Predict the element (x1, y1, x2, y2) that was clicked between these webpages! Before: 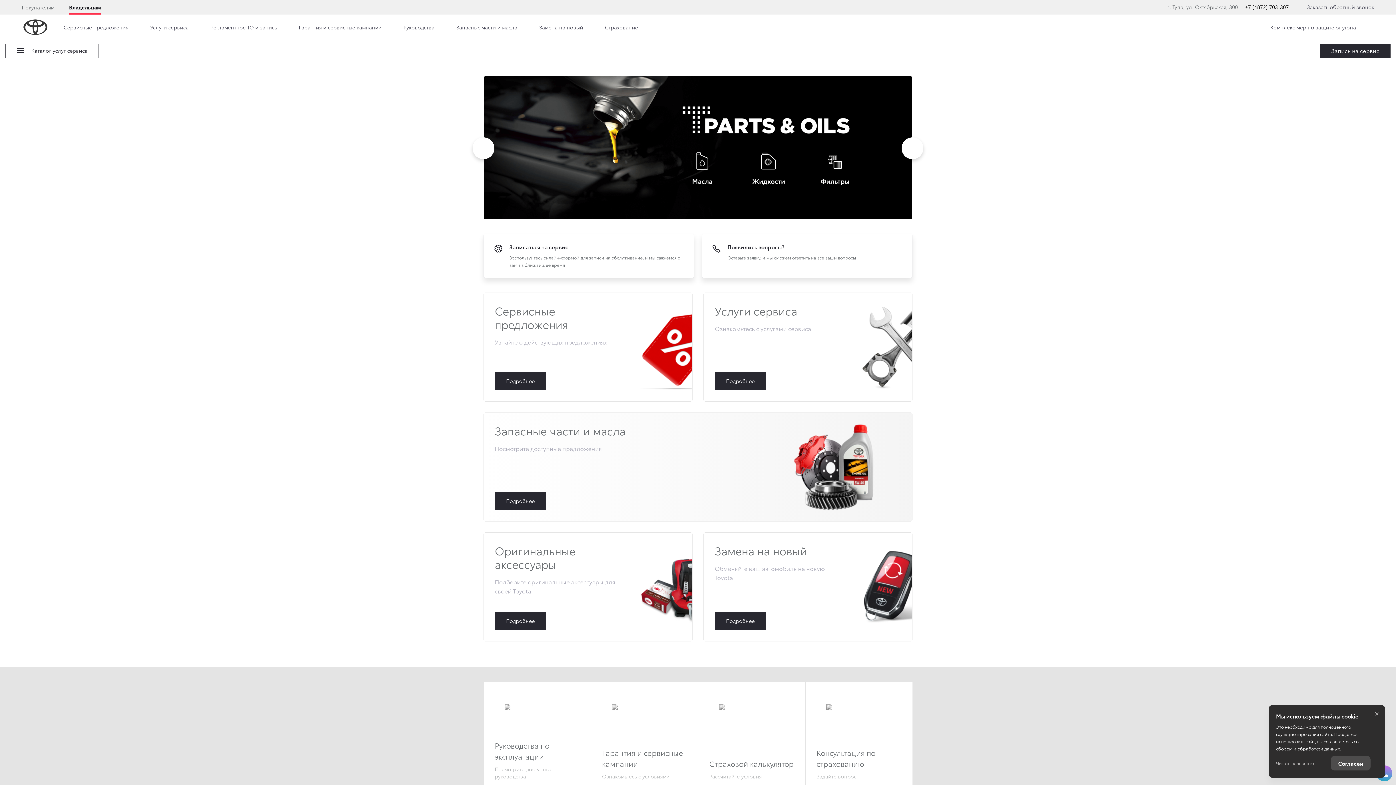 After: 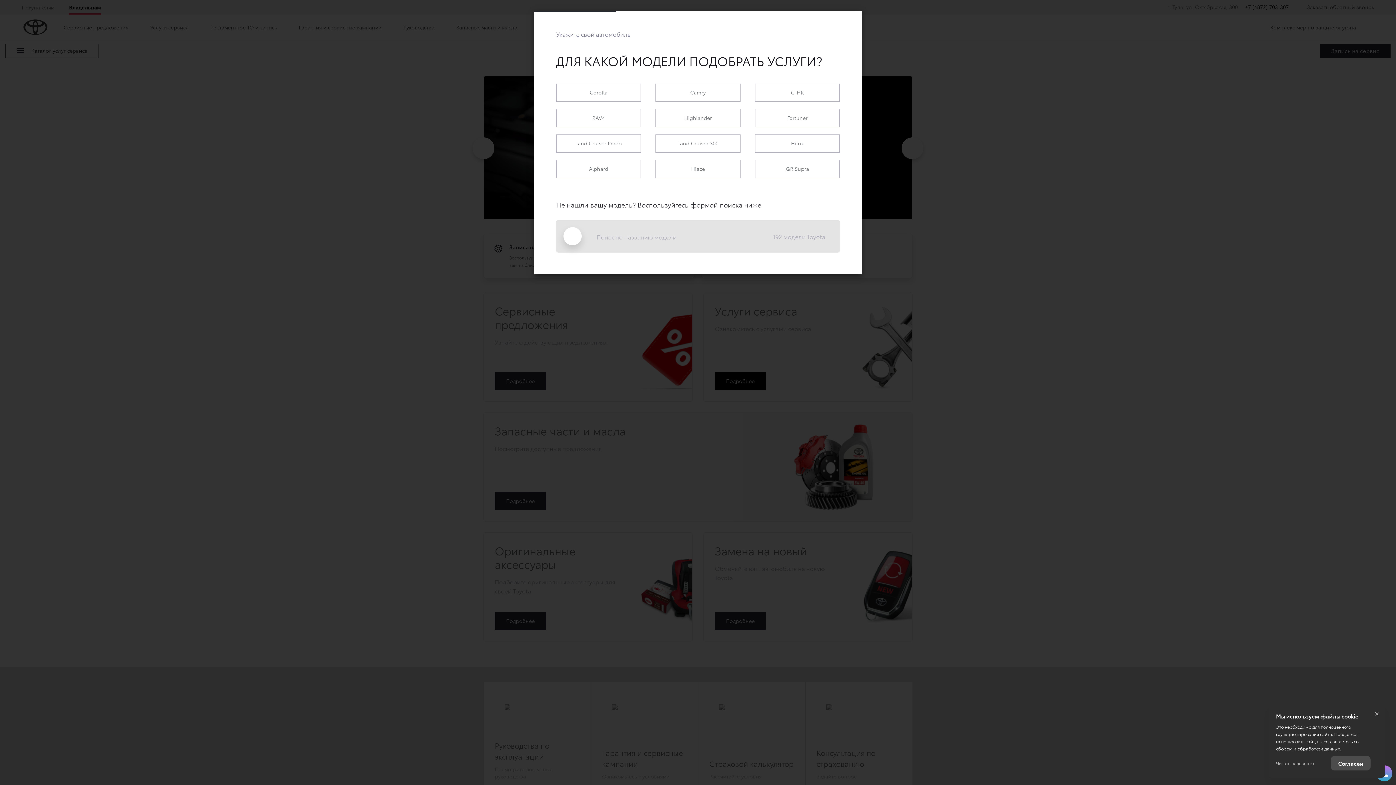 Action: bbox: (714, 372, 766, 390) label: Подробнее